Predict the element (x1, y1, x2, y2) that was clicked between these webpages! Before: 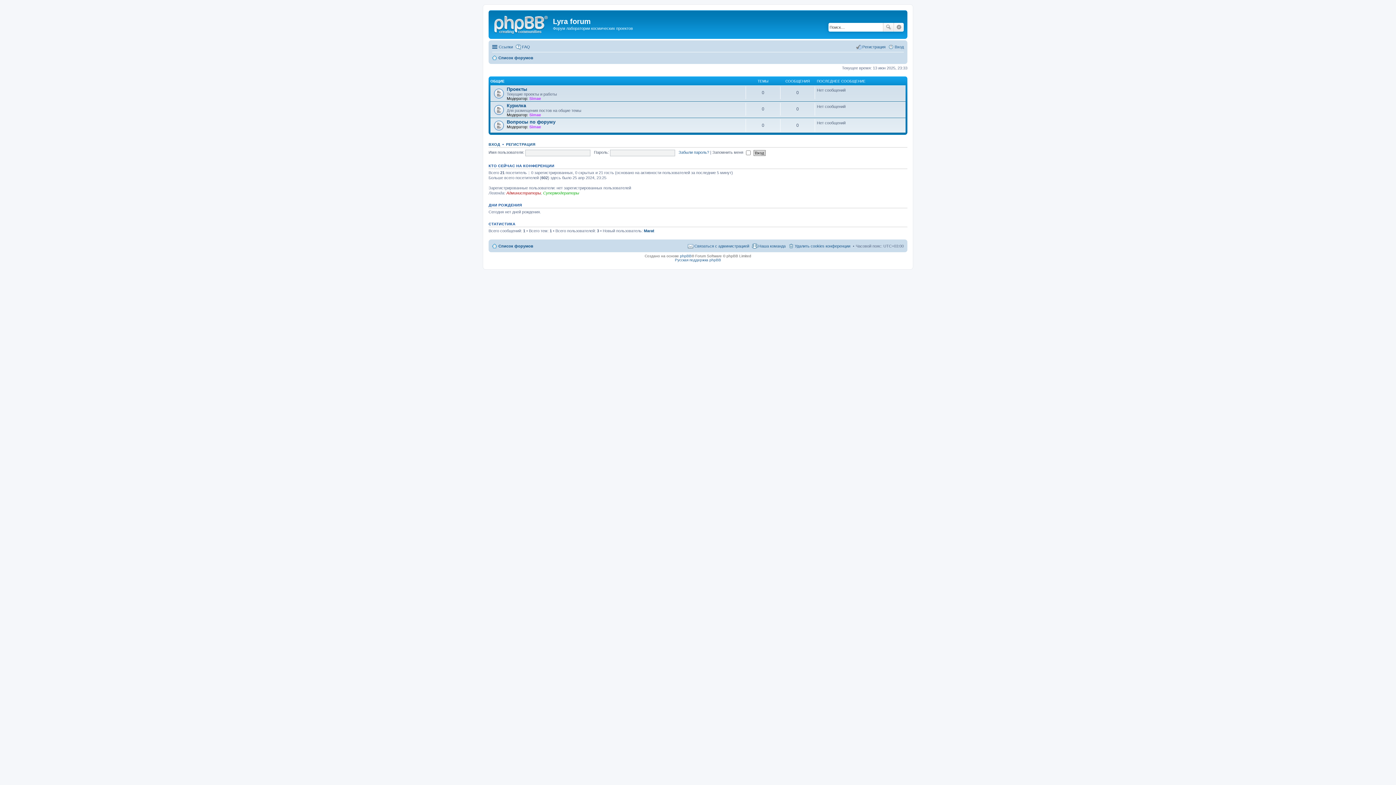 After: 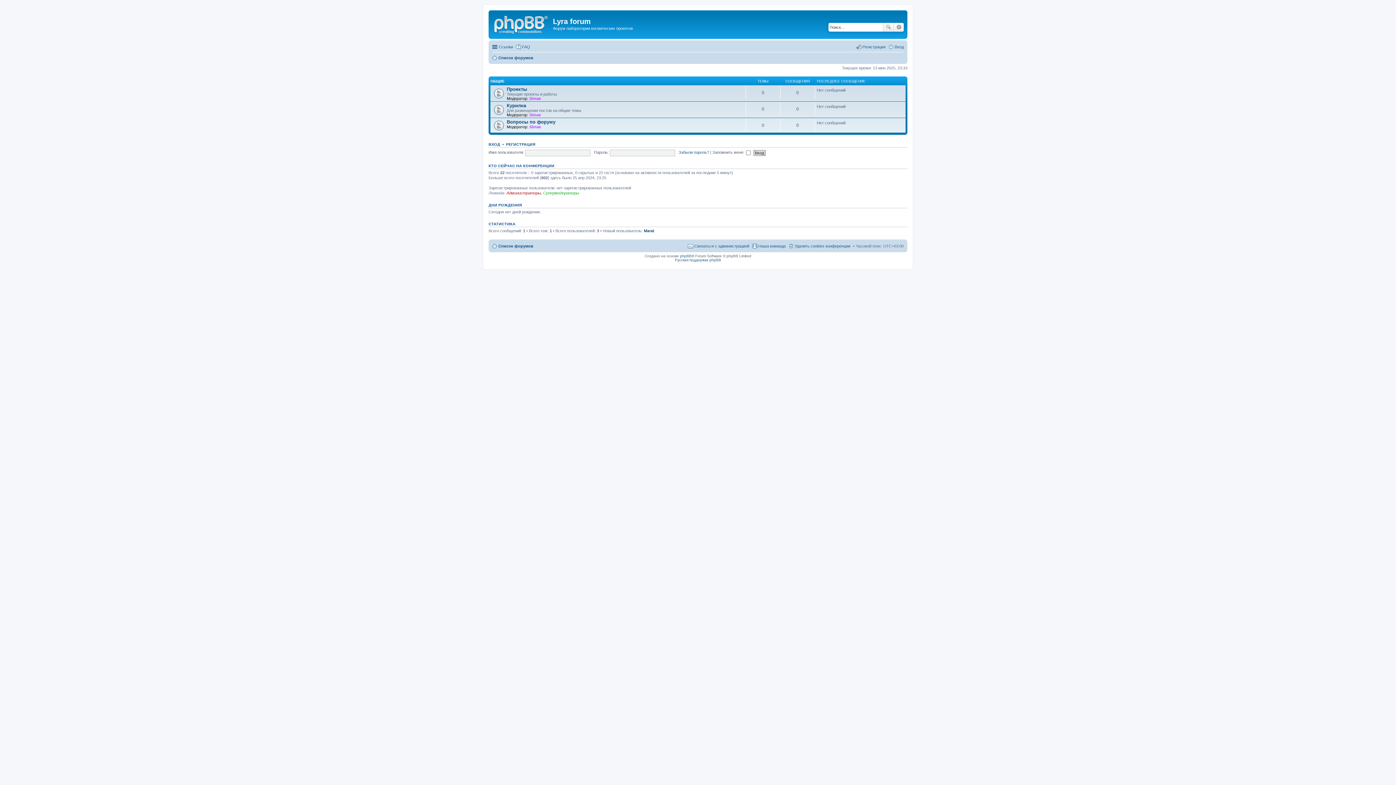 Action: bbox: (492, 241, 533, 250) label: Список форумов